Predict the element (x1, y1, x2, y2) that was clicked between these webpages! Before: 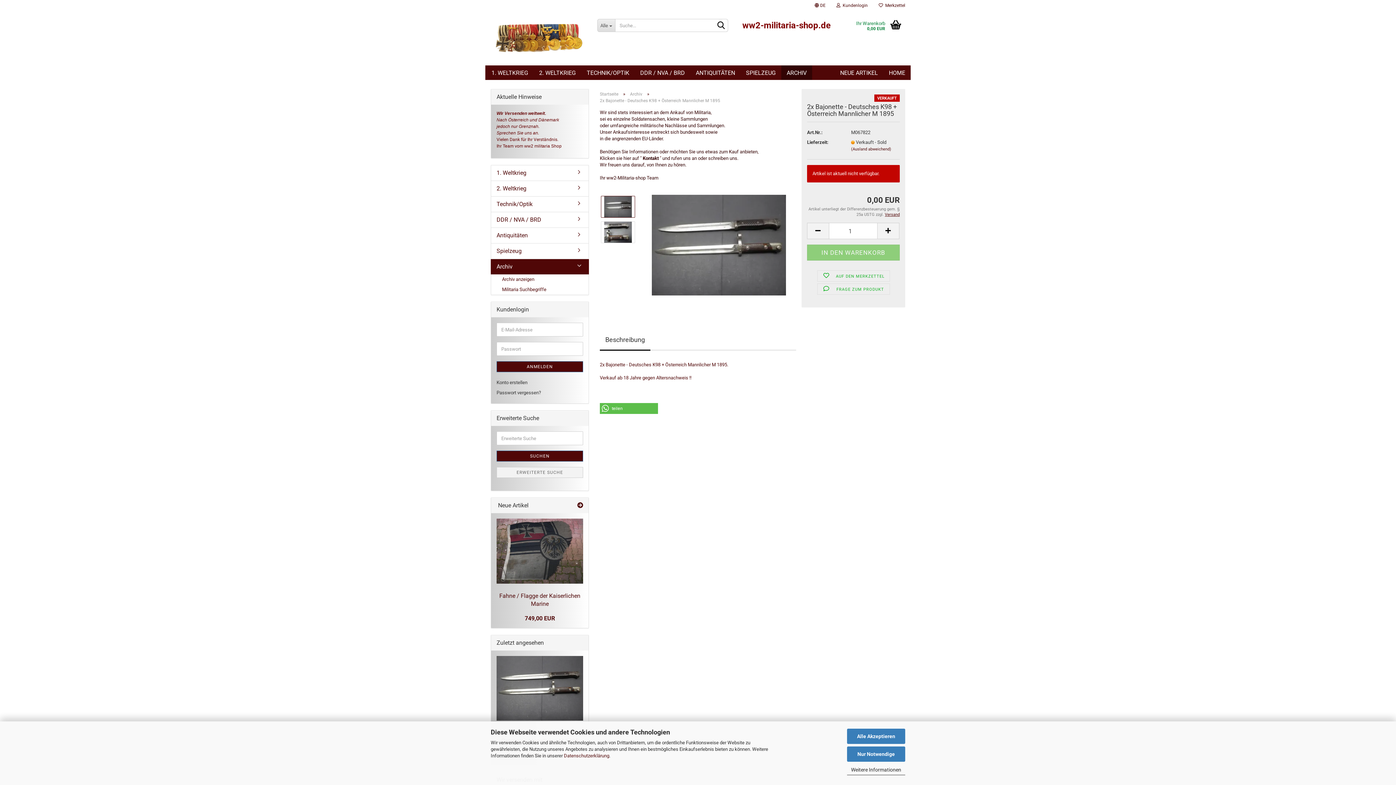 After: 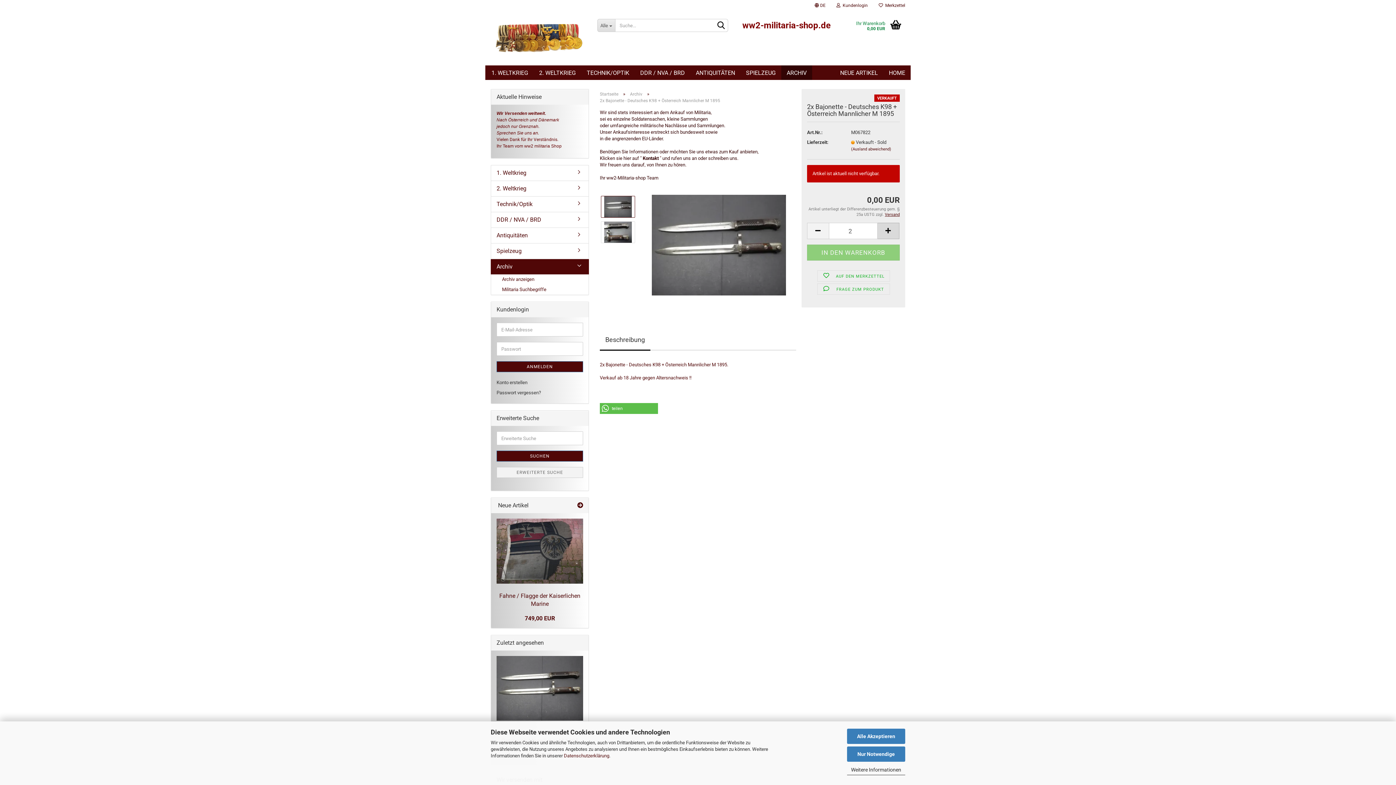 Action: bbox: (877, 222, 899, 239)